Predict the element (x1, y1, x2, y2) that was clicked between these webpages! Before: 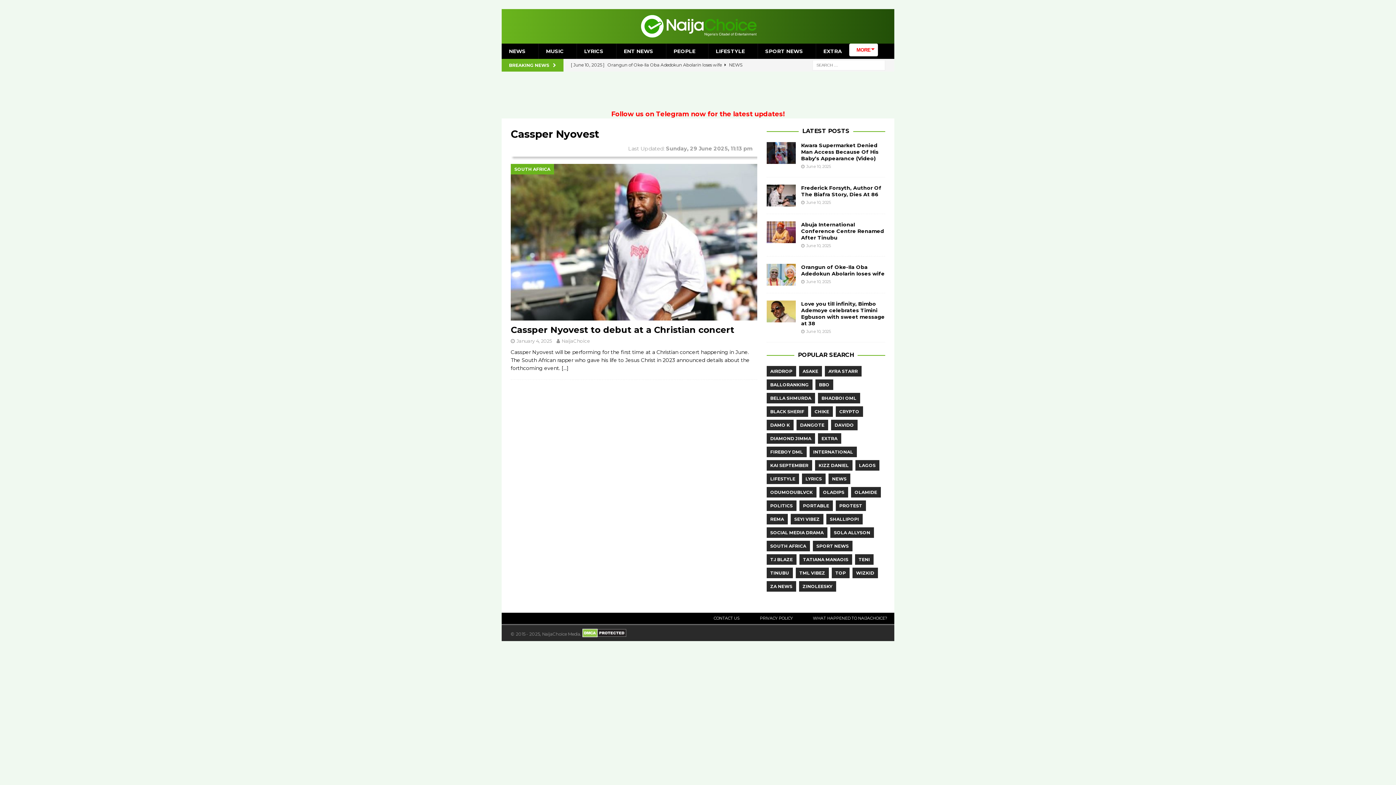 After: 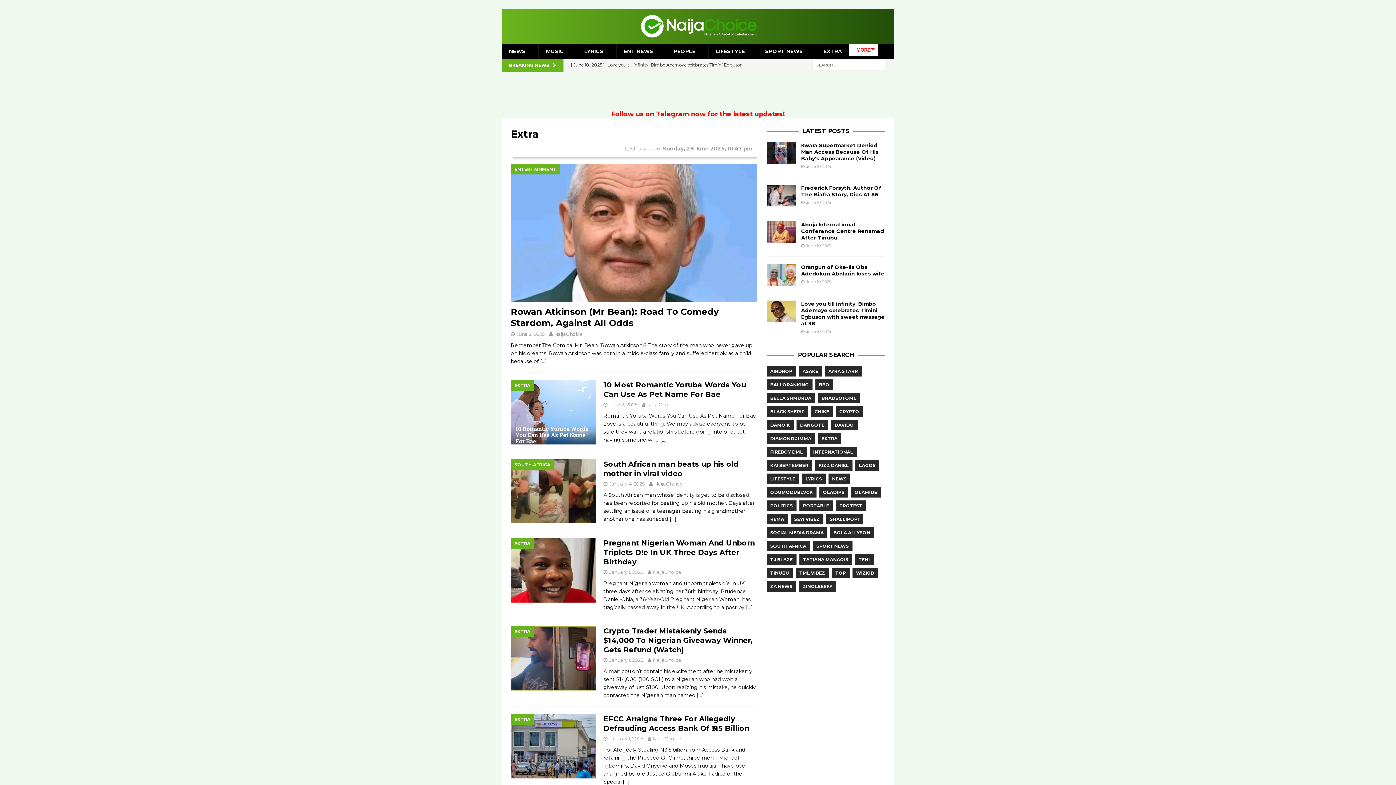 Action: bbox: (818, 433, 841, 444) label: EXTRA